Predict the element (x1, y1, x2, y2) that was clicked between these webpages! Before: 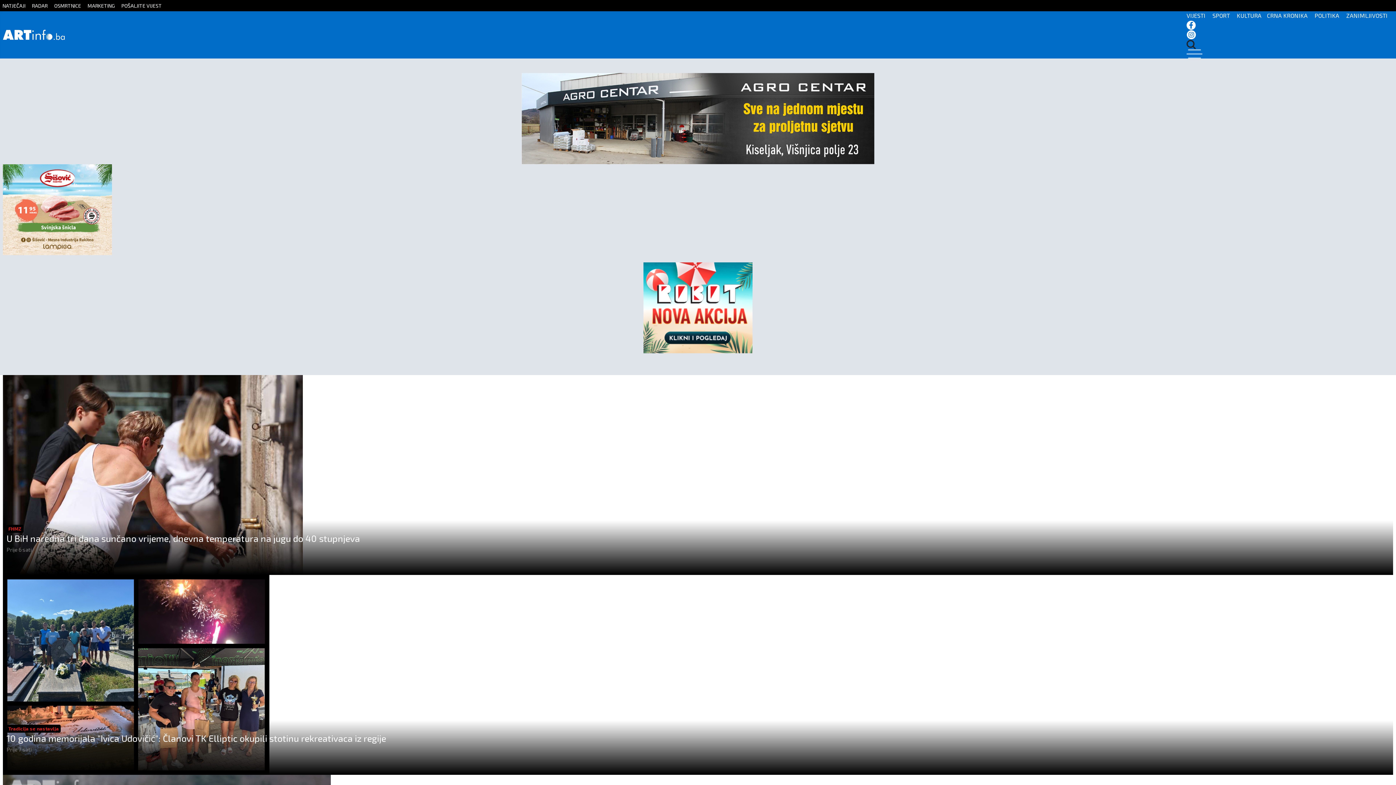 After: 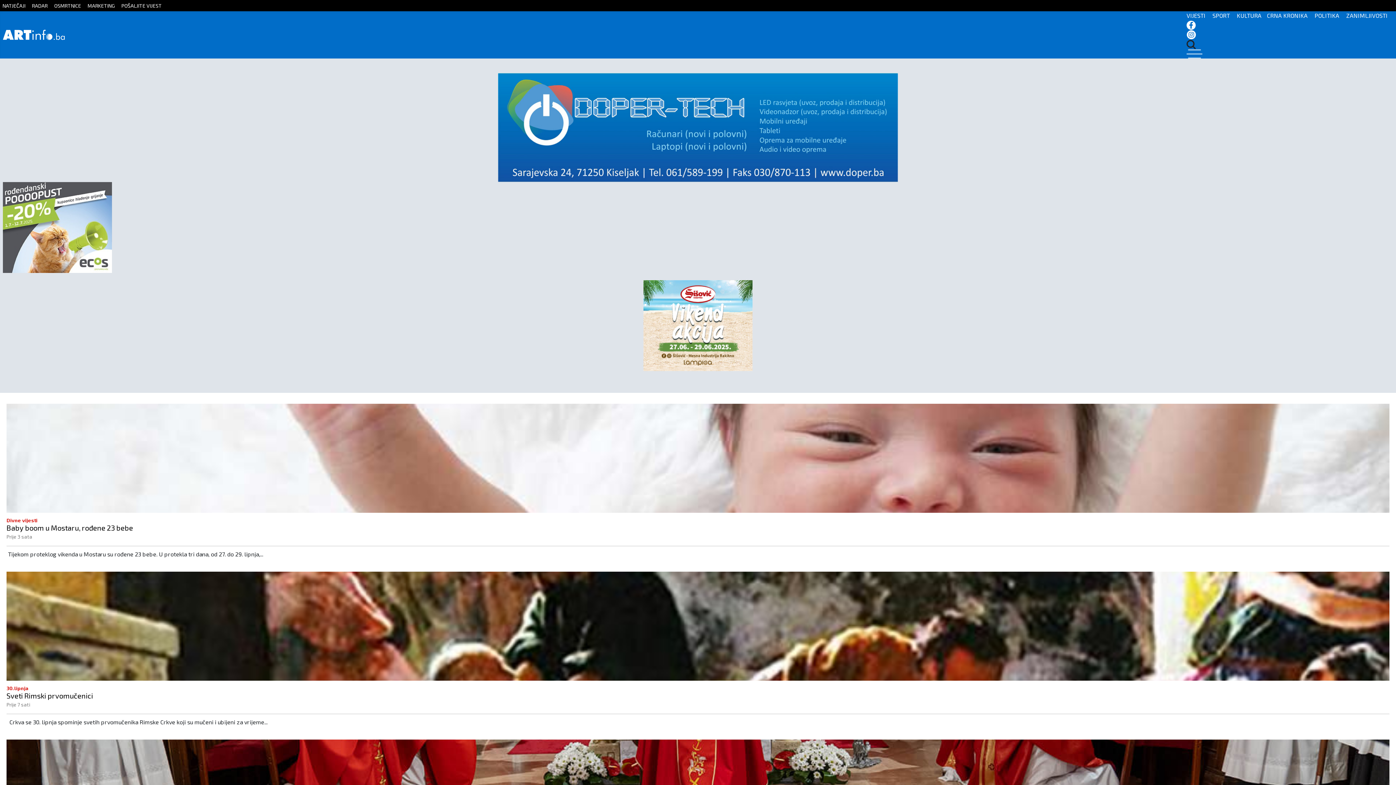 Action: bbox: (1346, 12, 1393, 18) label: ZANIMLJIVOSTI